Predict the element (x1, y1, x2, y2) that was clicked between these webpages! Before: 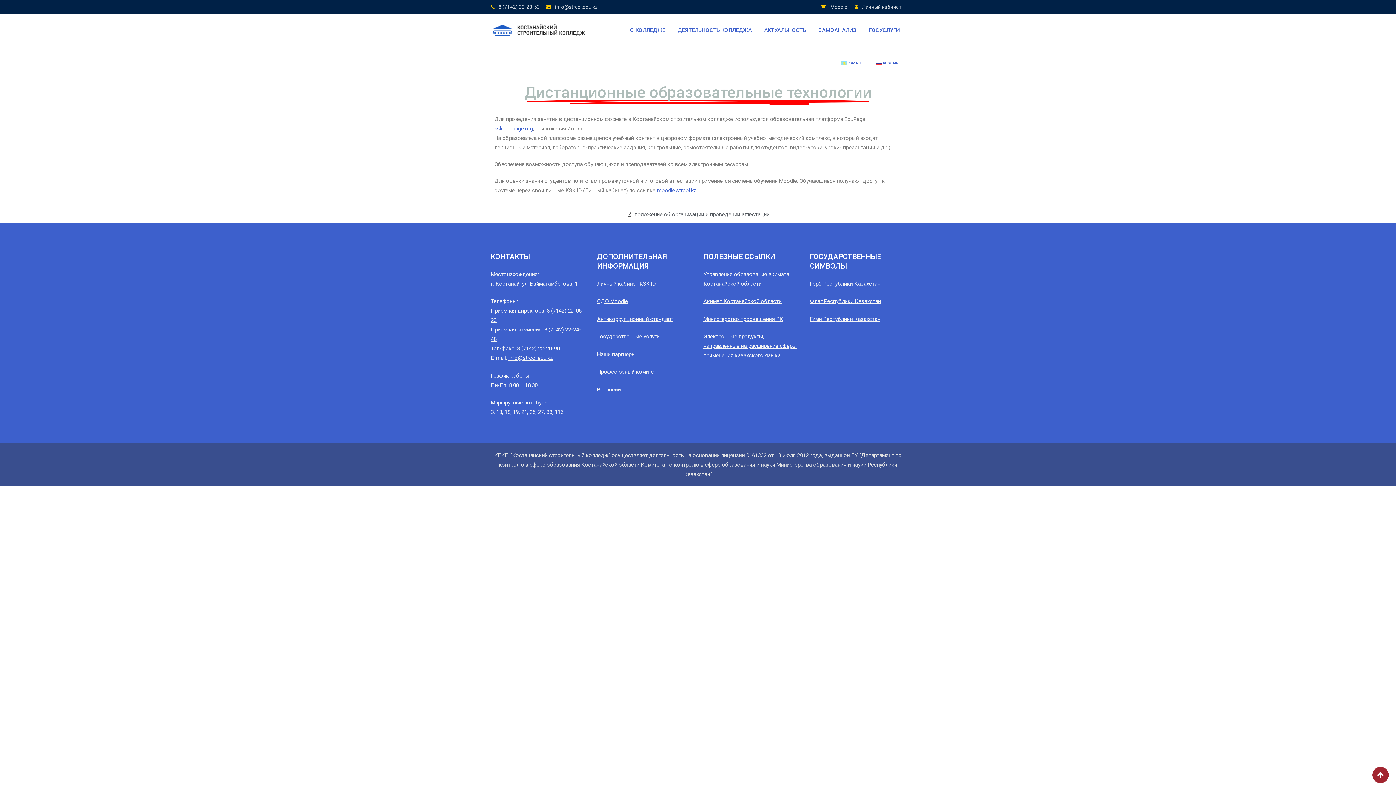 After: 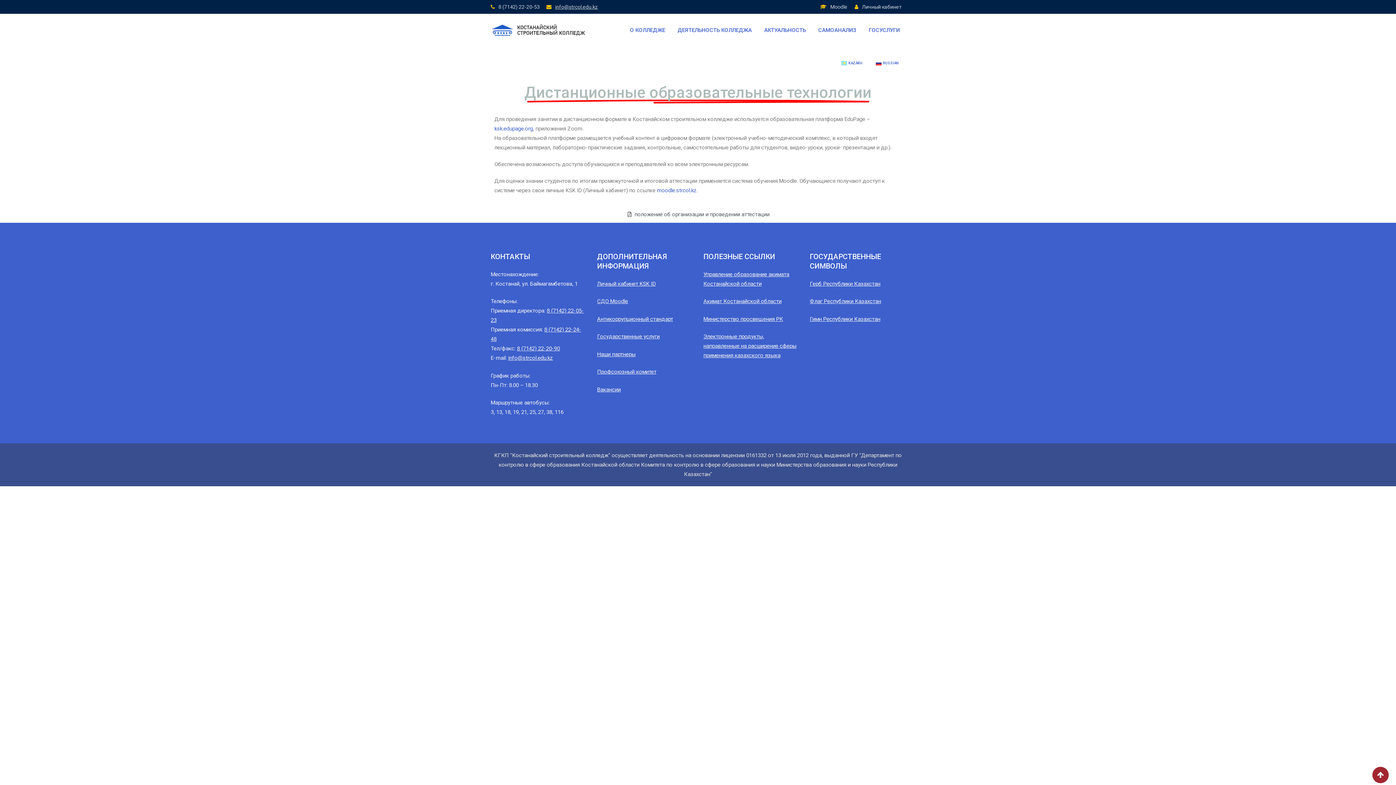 Action: bbox: (555, 4, 598, 9) label: info@strcol.edu.kz